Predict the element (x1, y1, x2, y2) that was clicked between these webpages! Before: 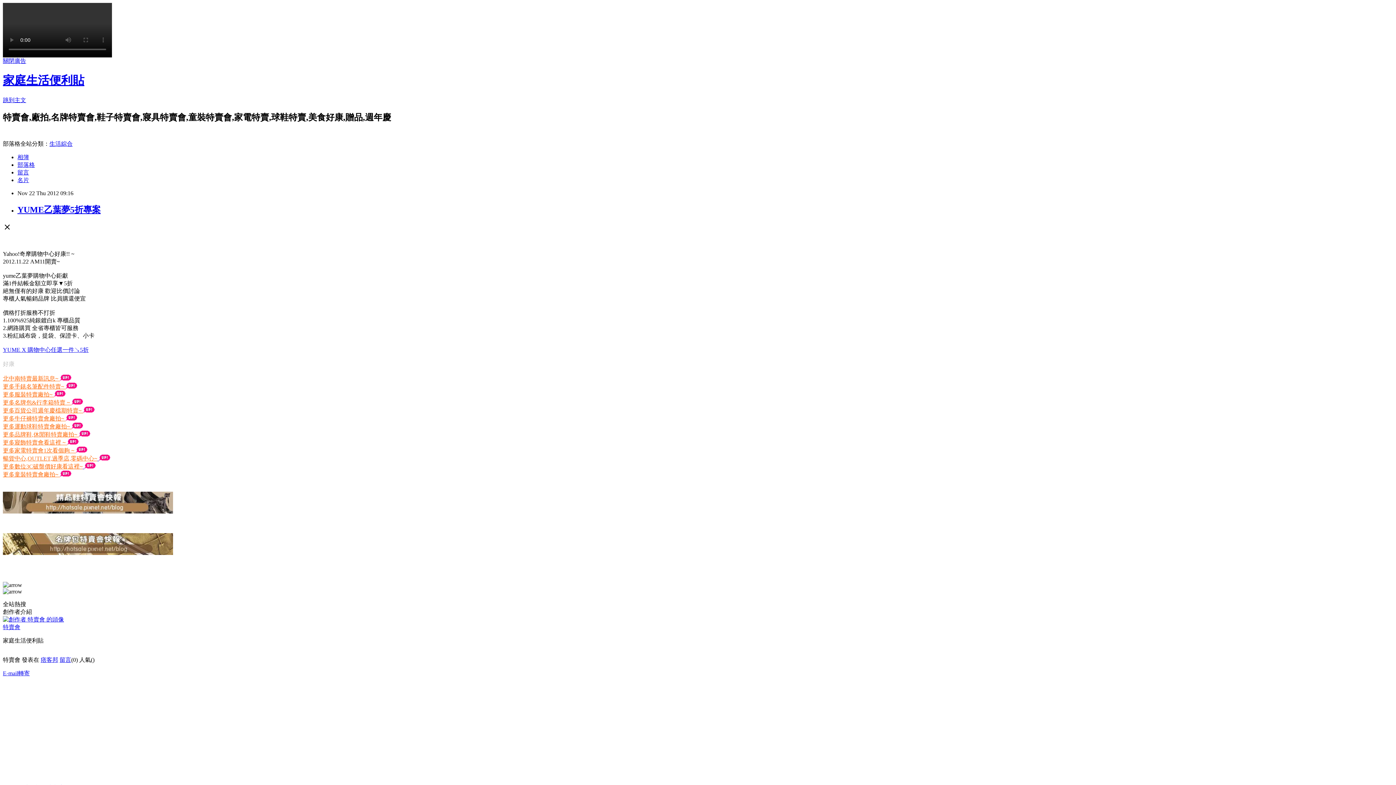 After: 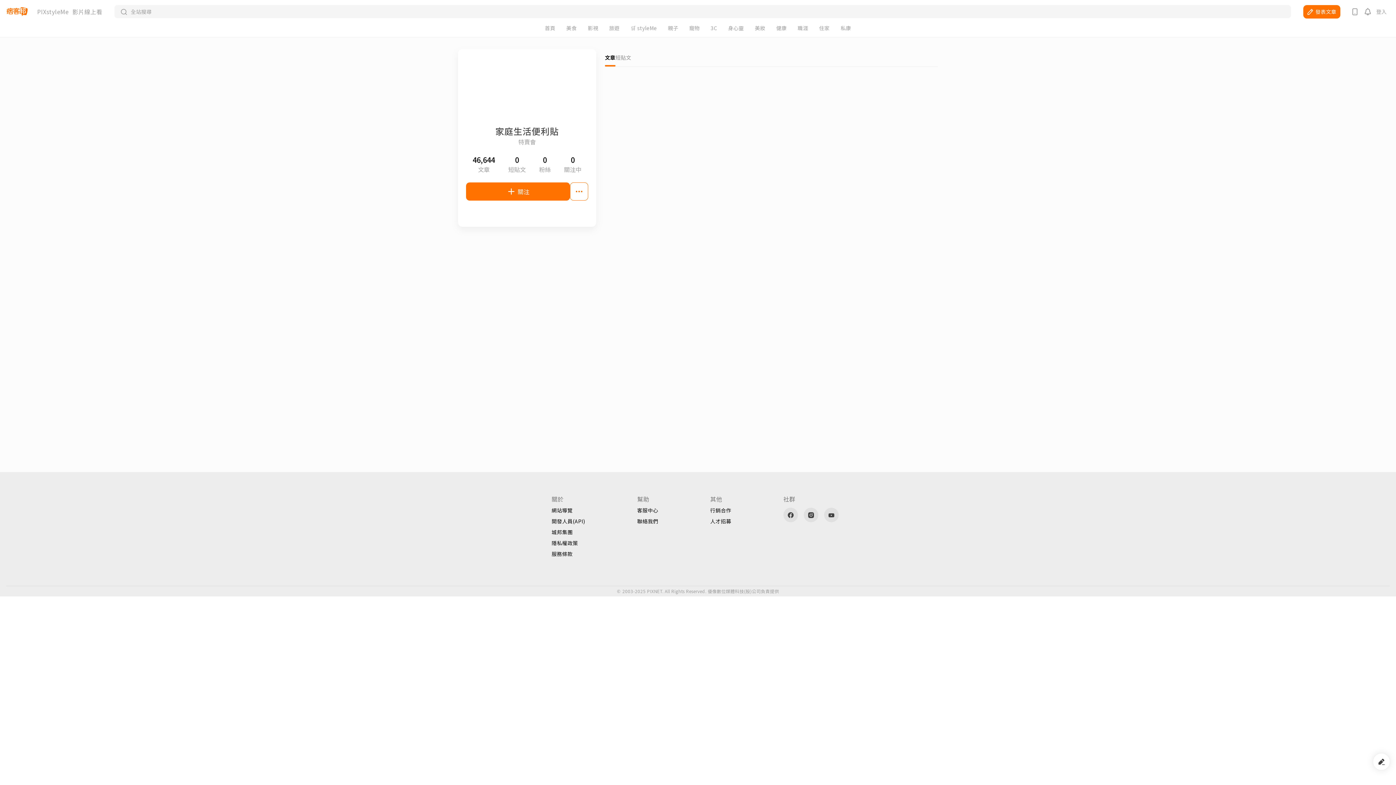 Action: label: 特賣會 bbox: (2, 624, 20, 630)